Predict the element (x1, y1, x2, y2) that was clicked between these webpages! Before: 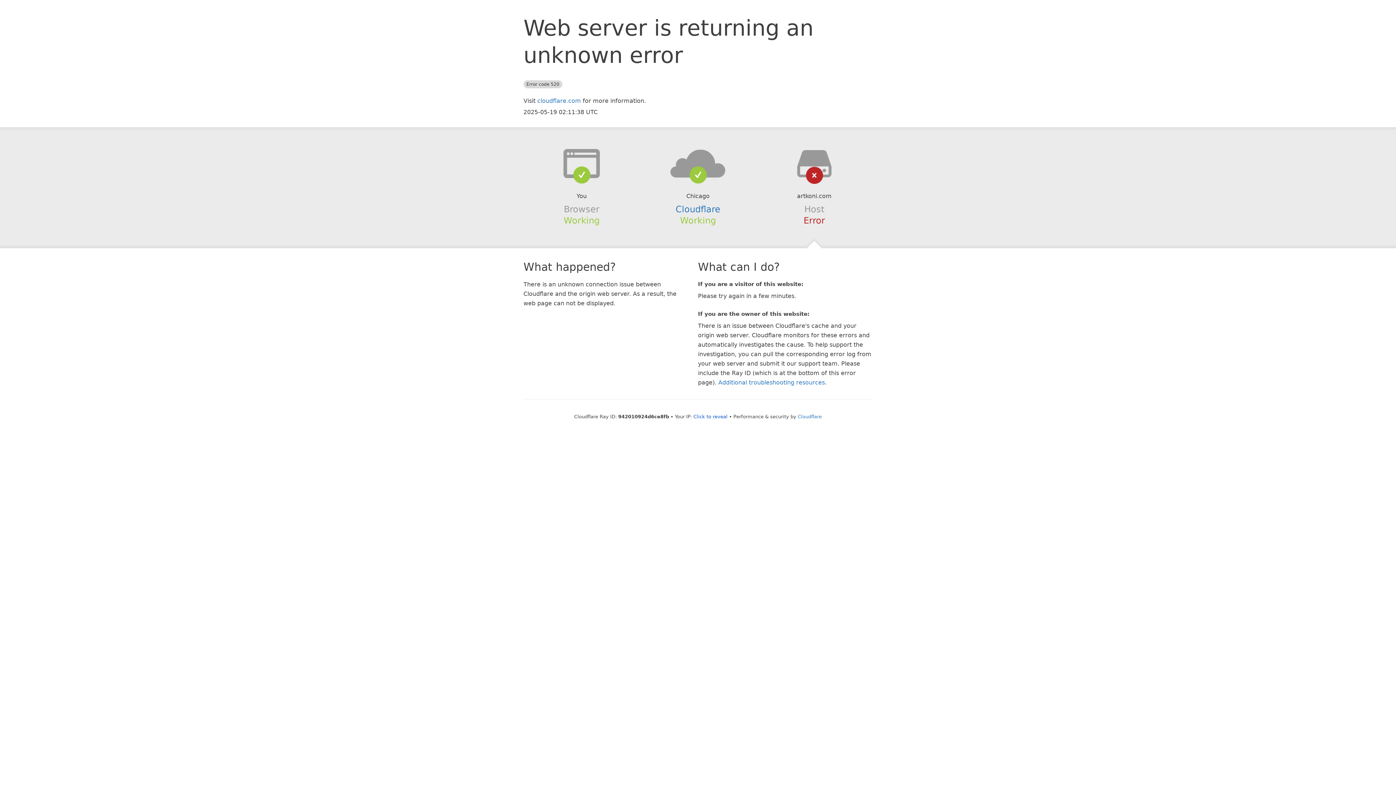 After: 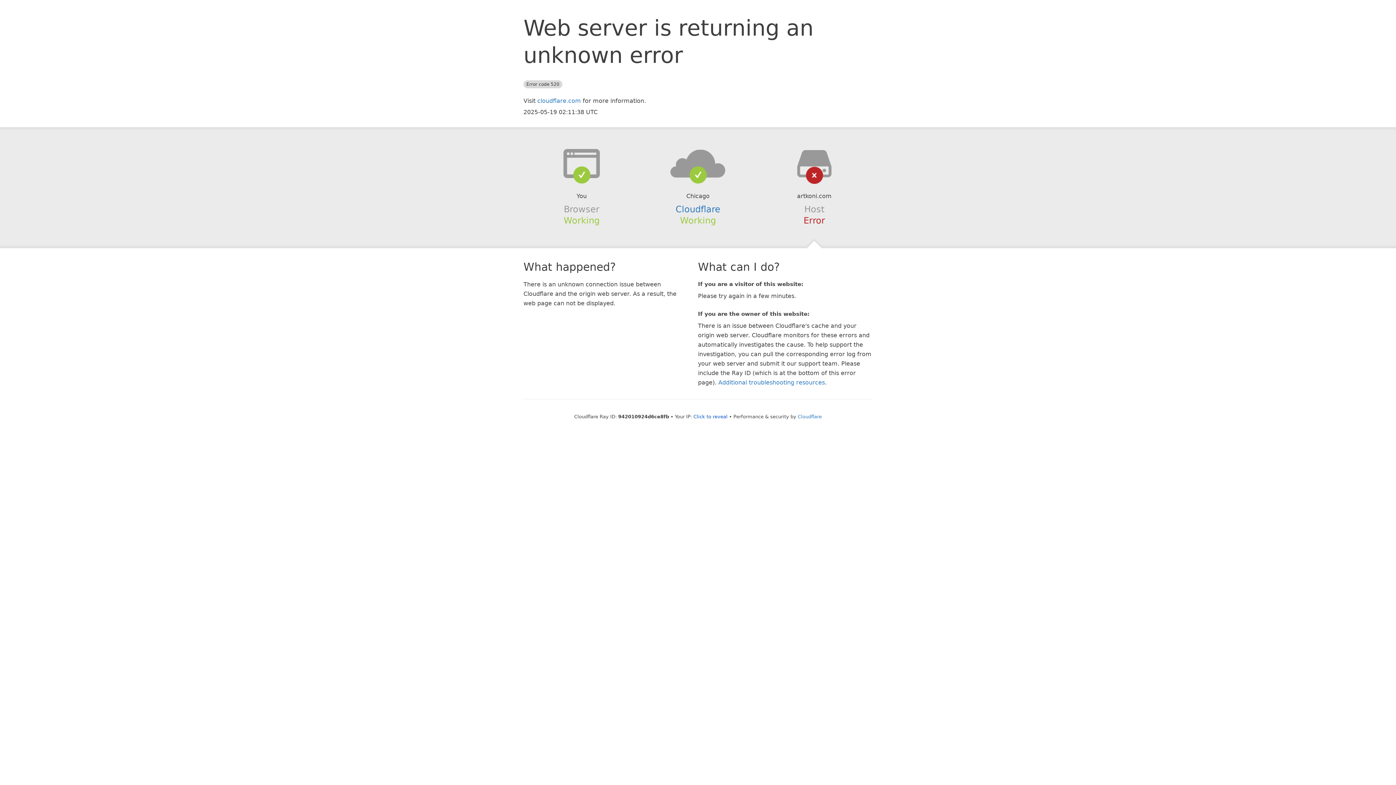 Action: bbox: (639, 148, 756, 178)